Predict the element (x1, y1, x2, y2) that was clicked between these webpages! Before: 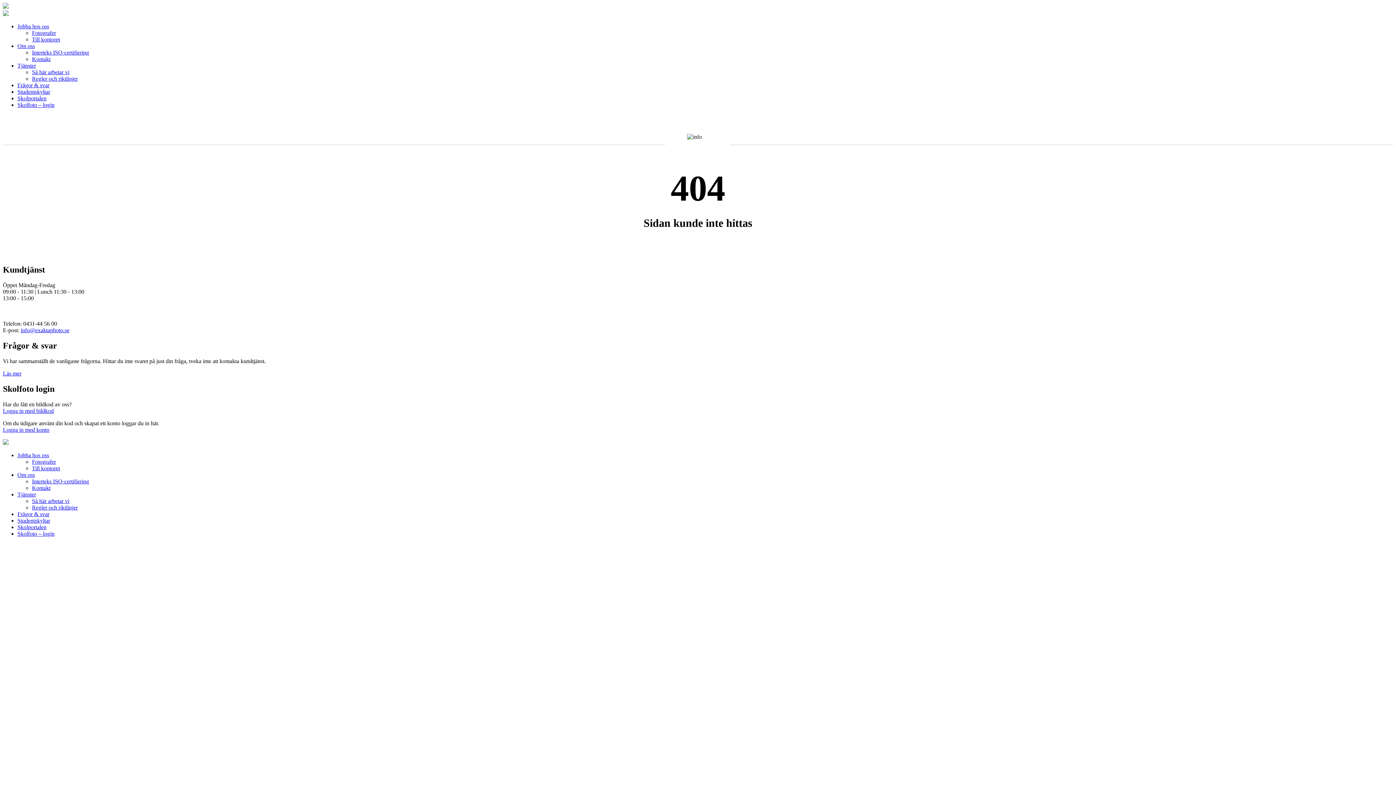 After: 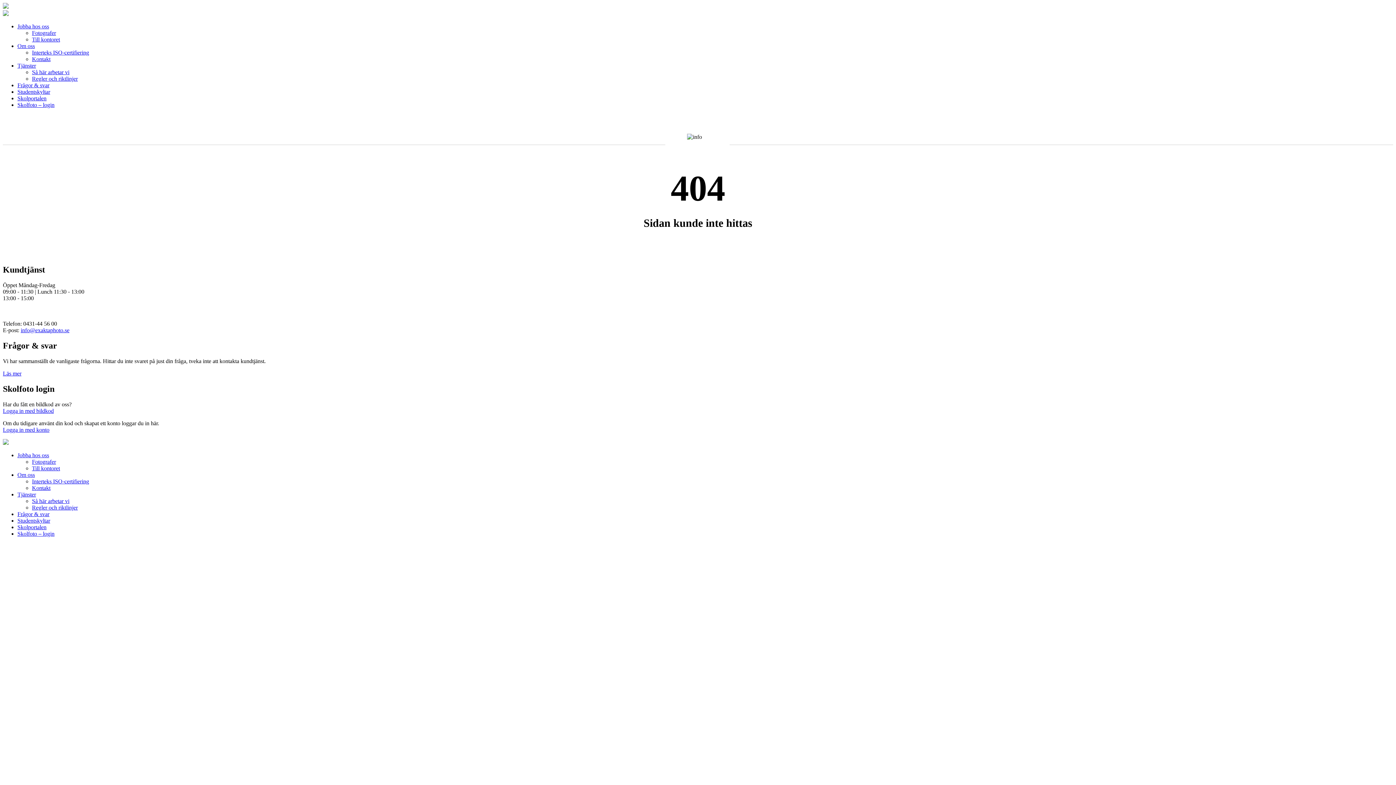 Action: label: Skolfoto – login bbox: (17, 530, 54, 536)